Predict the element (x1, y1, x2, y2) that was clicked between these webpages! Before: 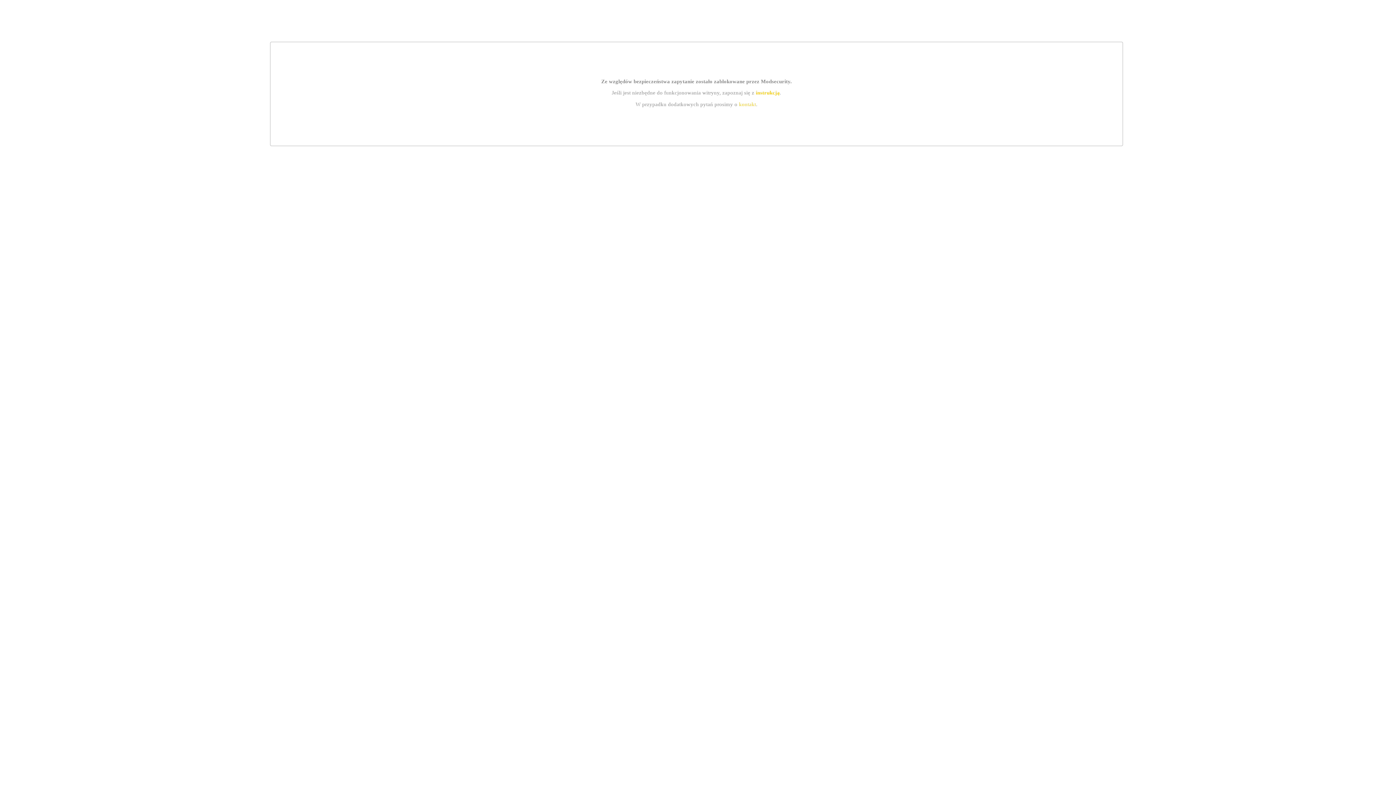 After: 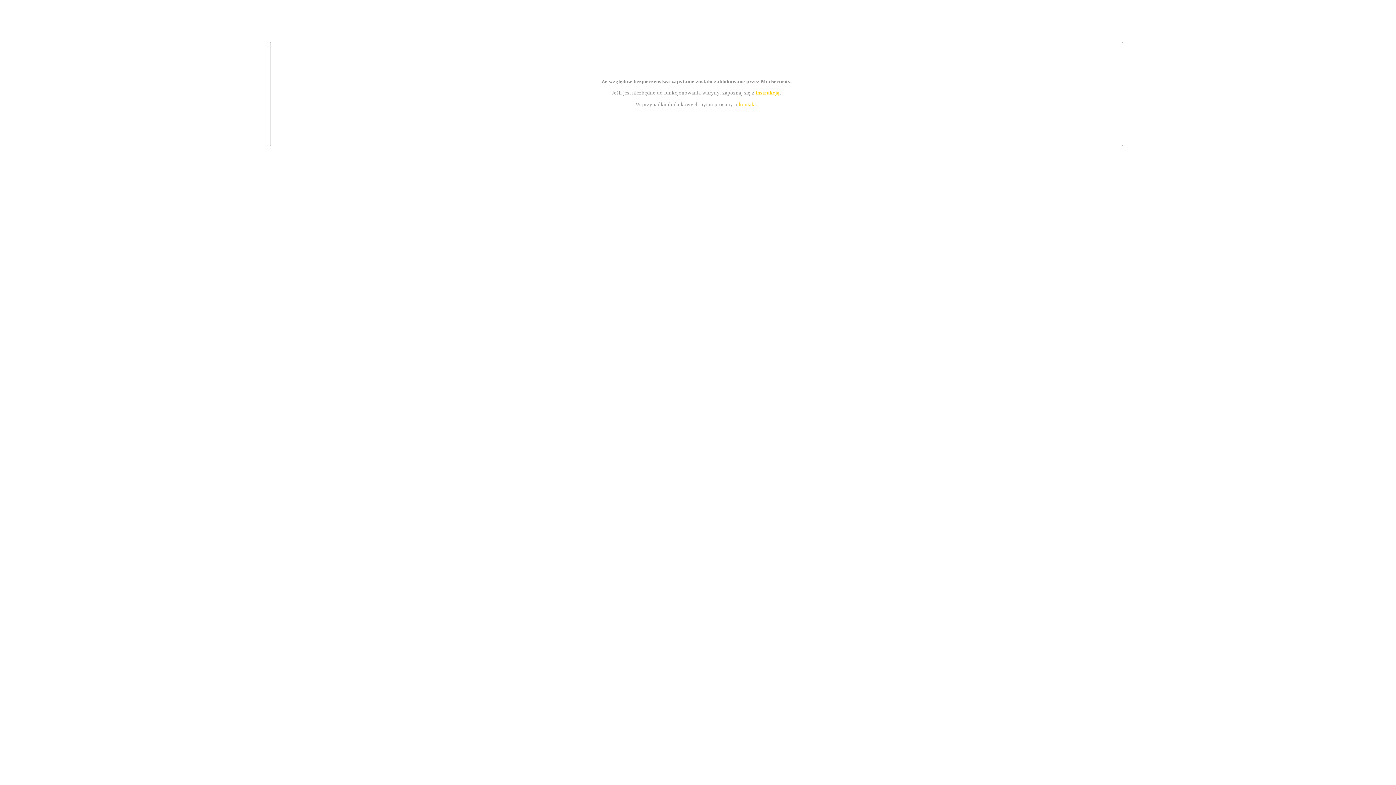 Action: bbox: (755, 89, 779, 95) label: instrukcją